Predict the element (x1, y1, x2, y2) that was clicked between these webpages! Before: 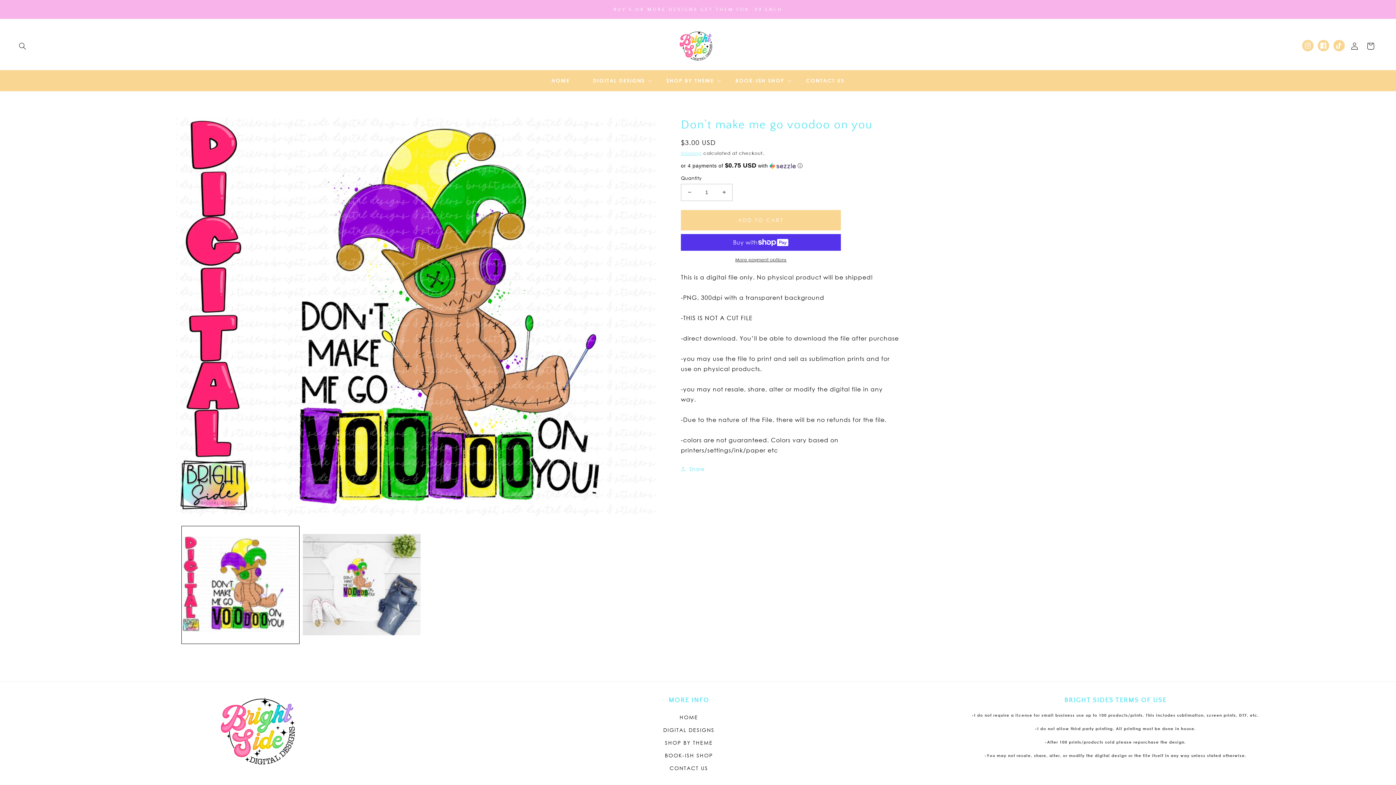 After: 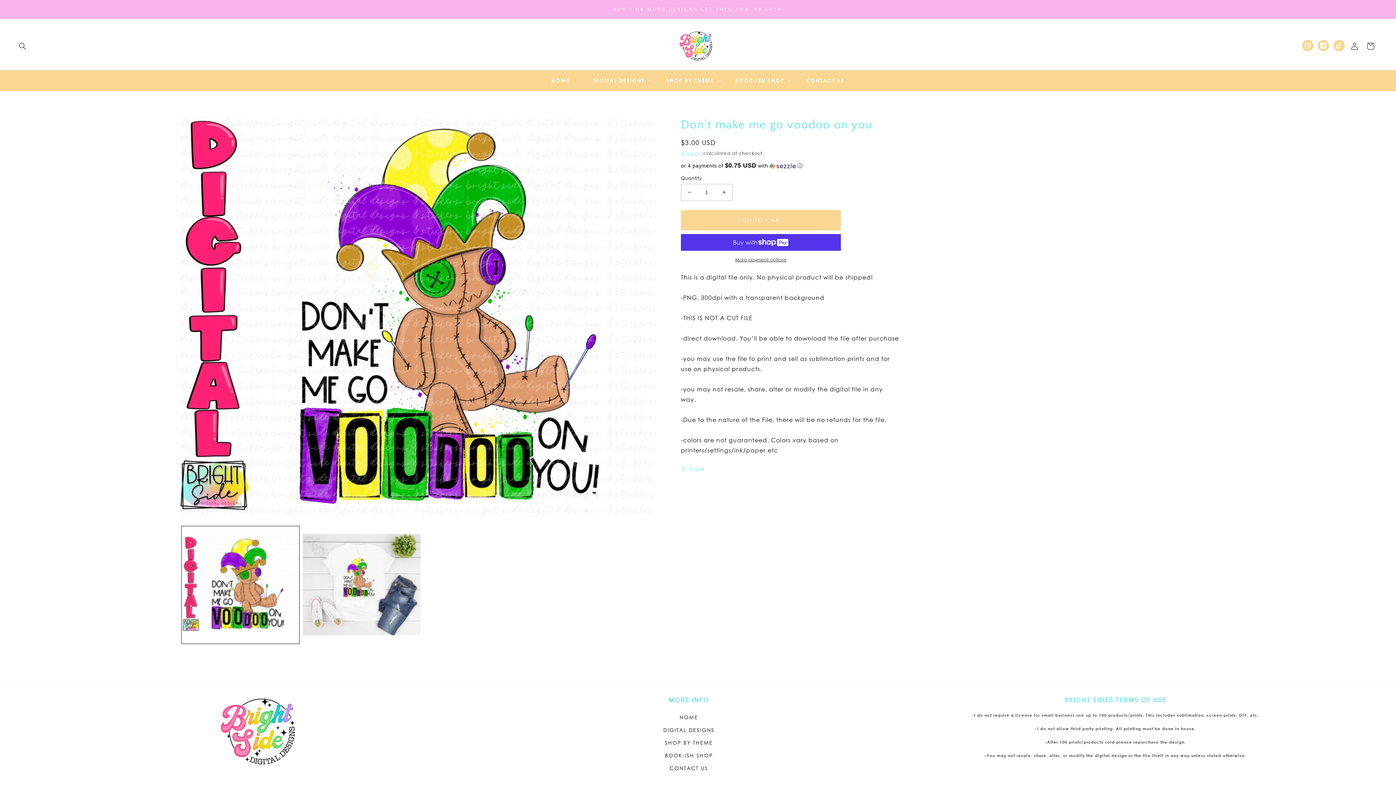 Action: bbox: (681, 210, 841, 230) label: ADD TO CART